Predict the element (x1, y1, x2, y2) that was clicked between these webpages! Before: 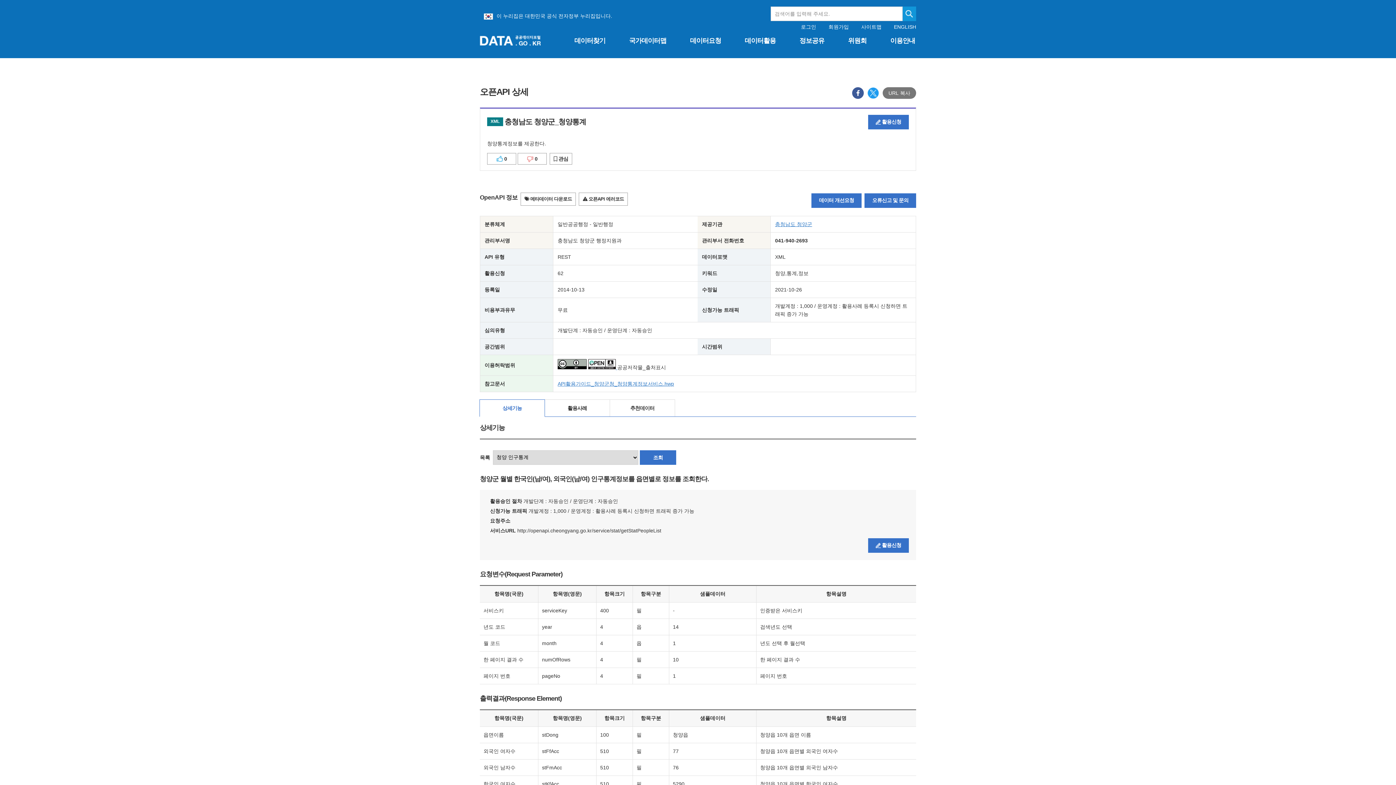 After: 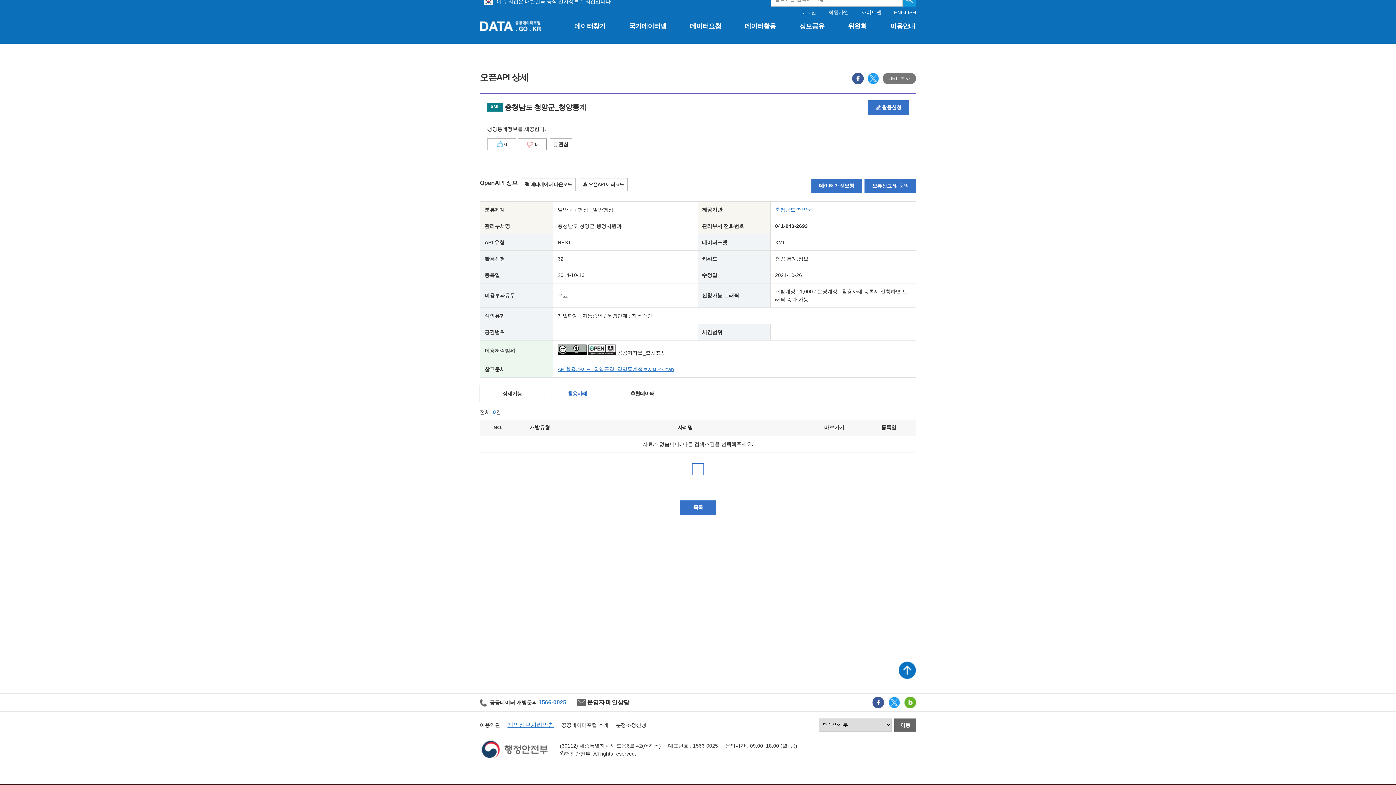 Action: label: 활용사례 bbox: (545, 400, 609, 416)